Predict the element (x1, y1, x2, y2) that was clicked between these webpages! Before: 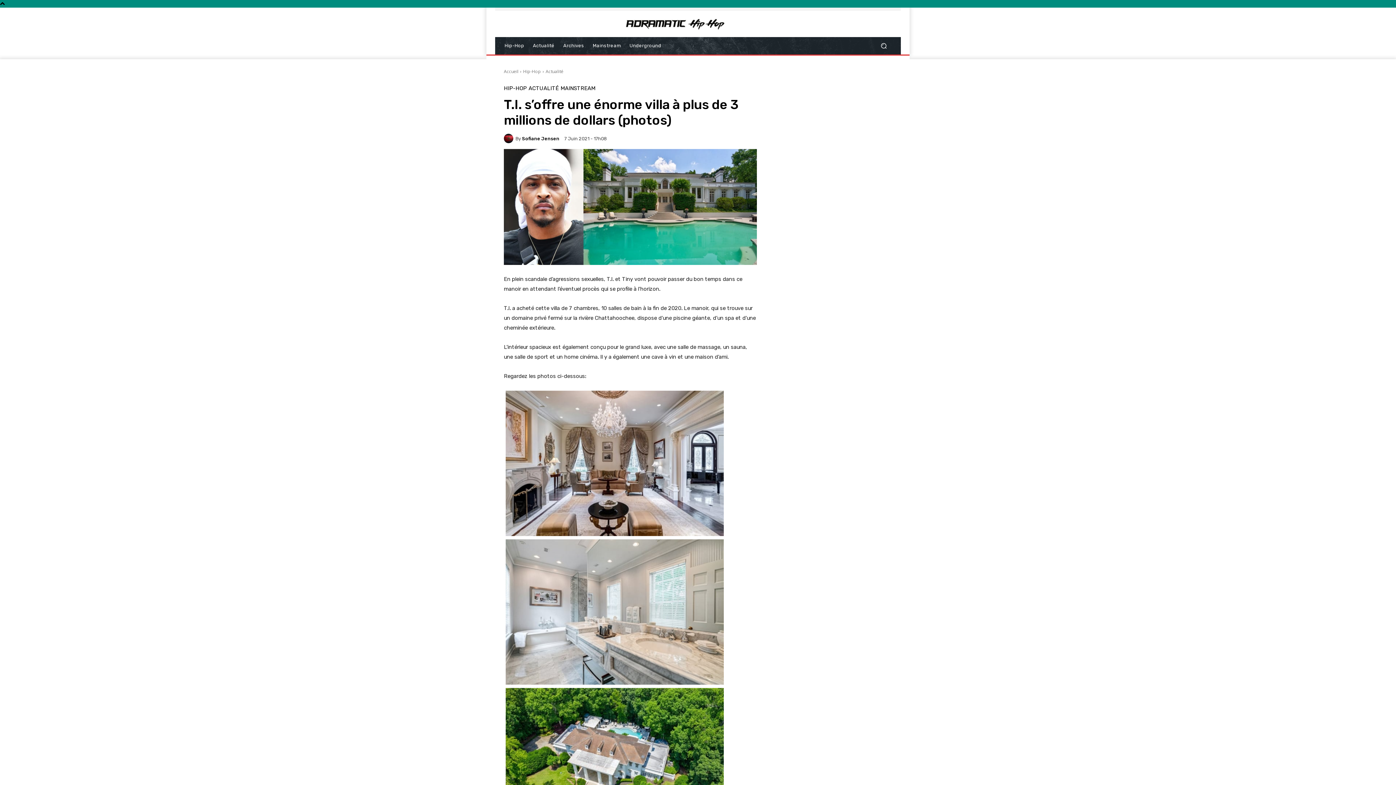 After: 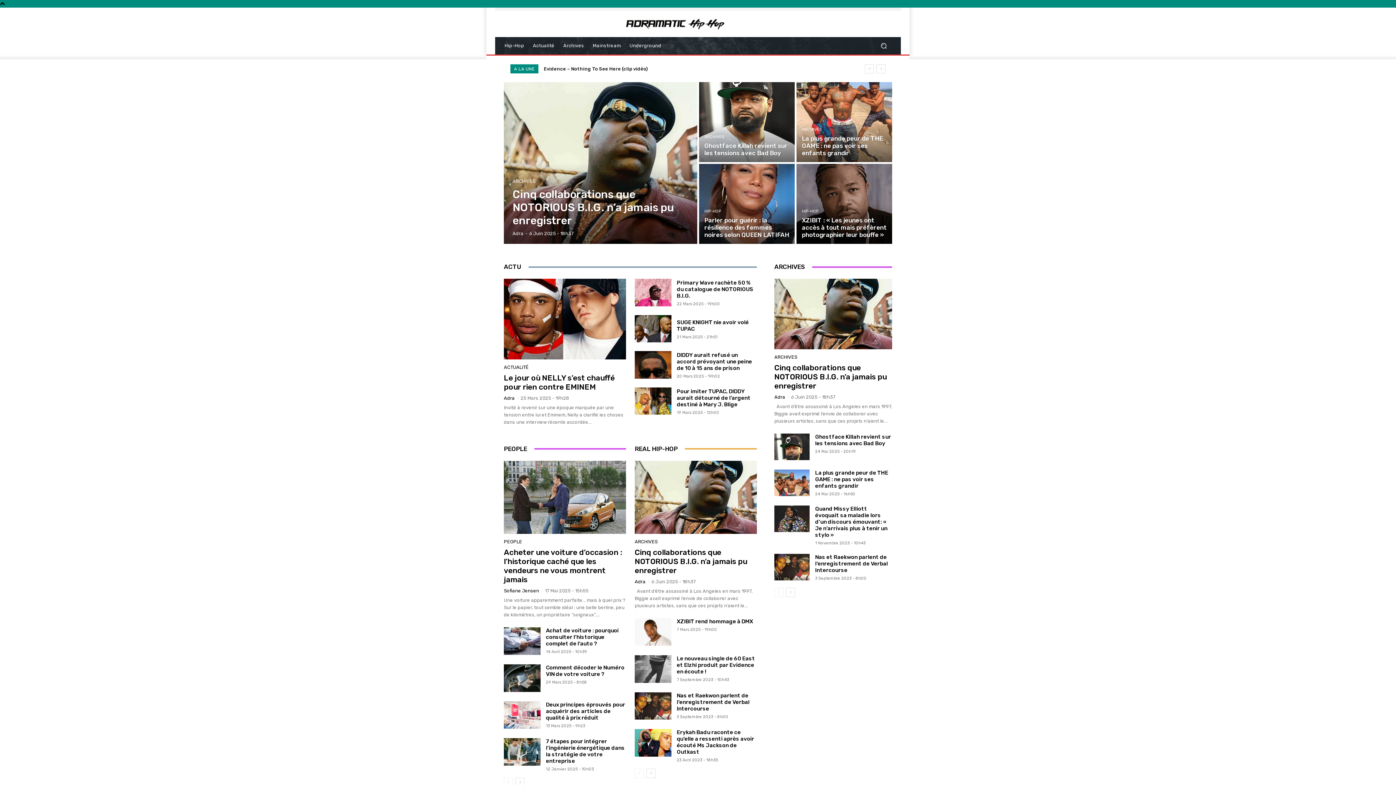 Action: label: Sofiane Jensen bbox: (522, 136, 559, 140)